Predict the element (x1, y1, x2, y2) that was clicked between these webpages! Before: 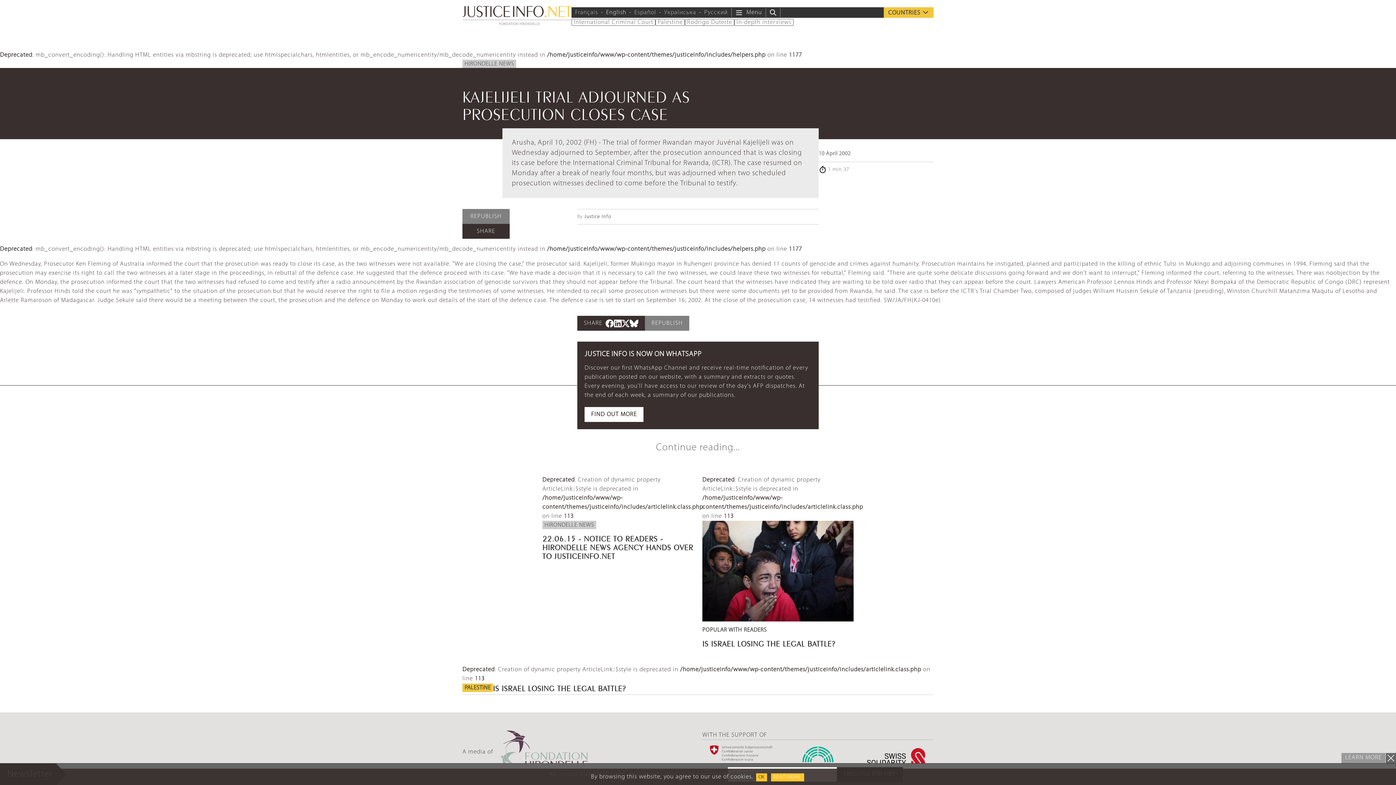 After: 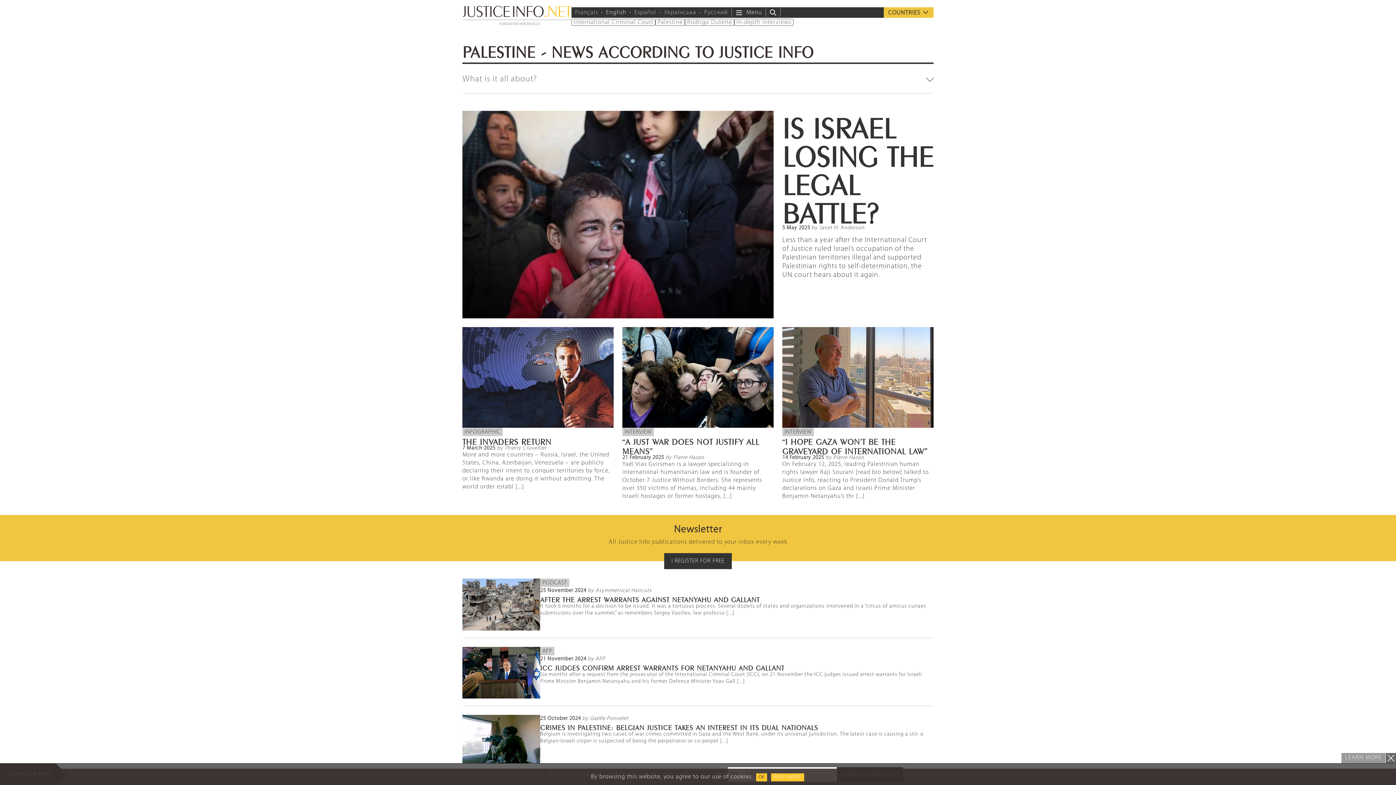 Action: label: PALESTINE bbox: (462, 683, 493, 692)